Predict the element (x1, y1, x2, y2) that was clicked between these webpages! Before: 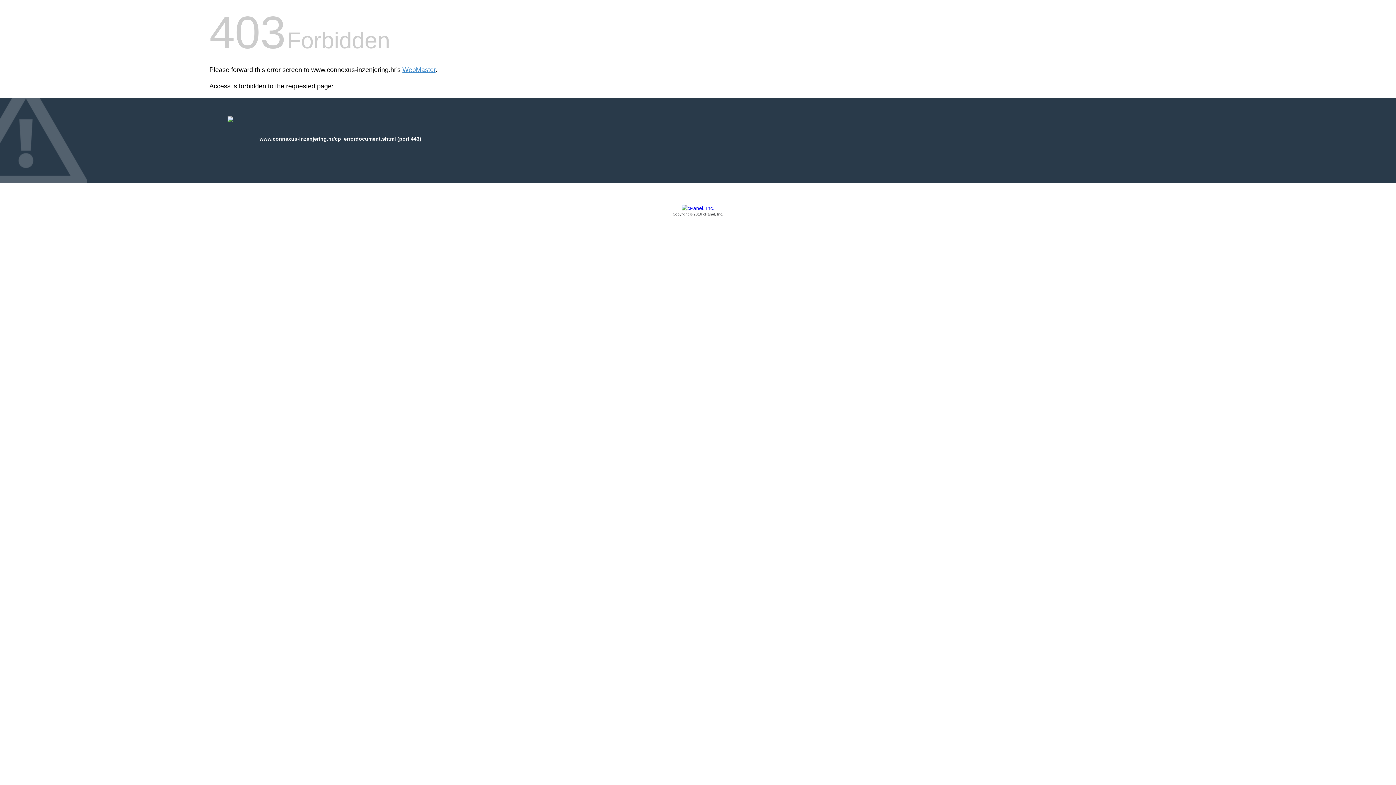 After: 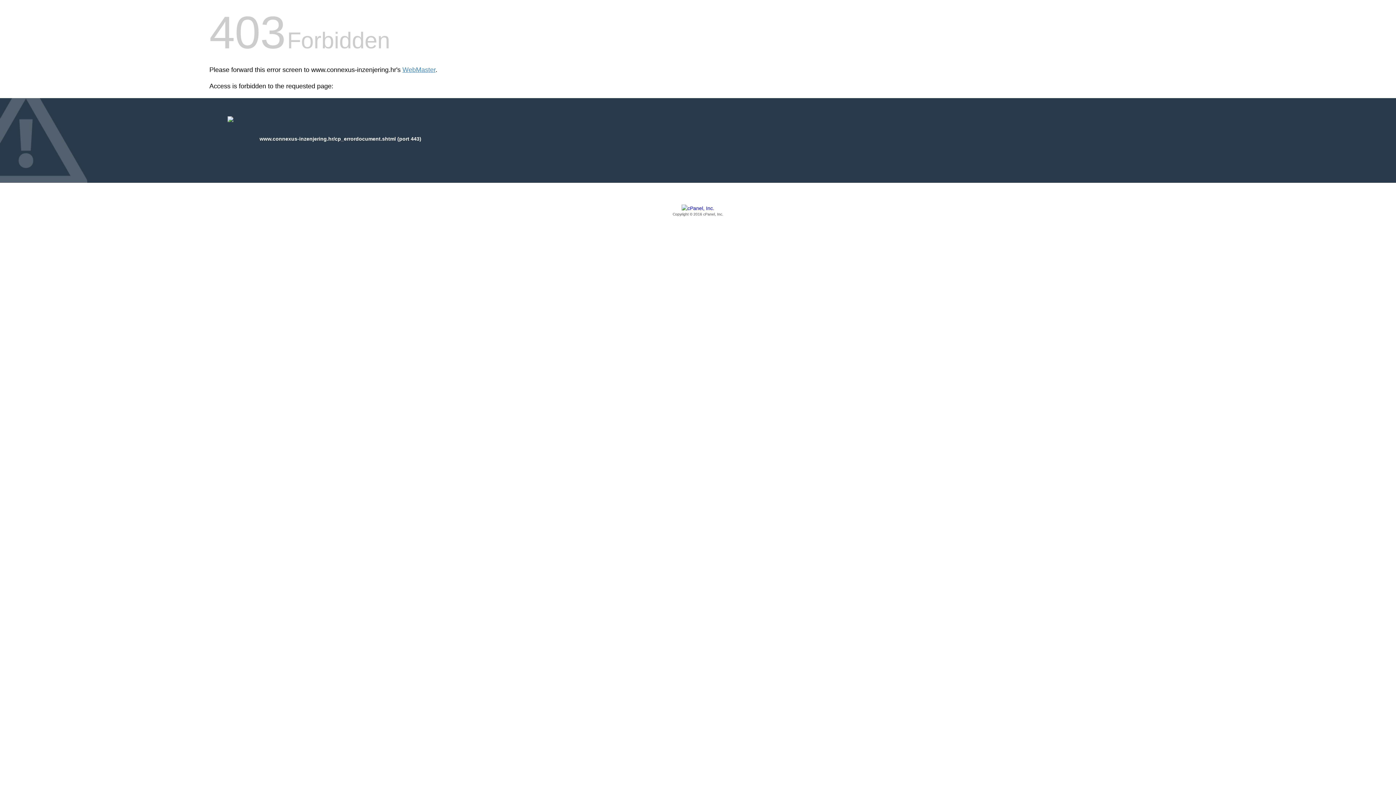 Action: bbox: (209, 205, 1186, 217) label: Copyright © 2016 cPanel, Inc.